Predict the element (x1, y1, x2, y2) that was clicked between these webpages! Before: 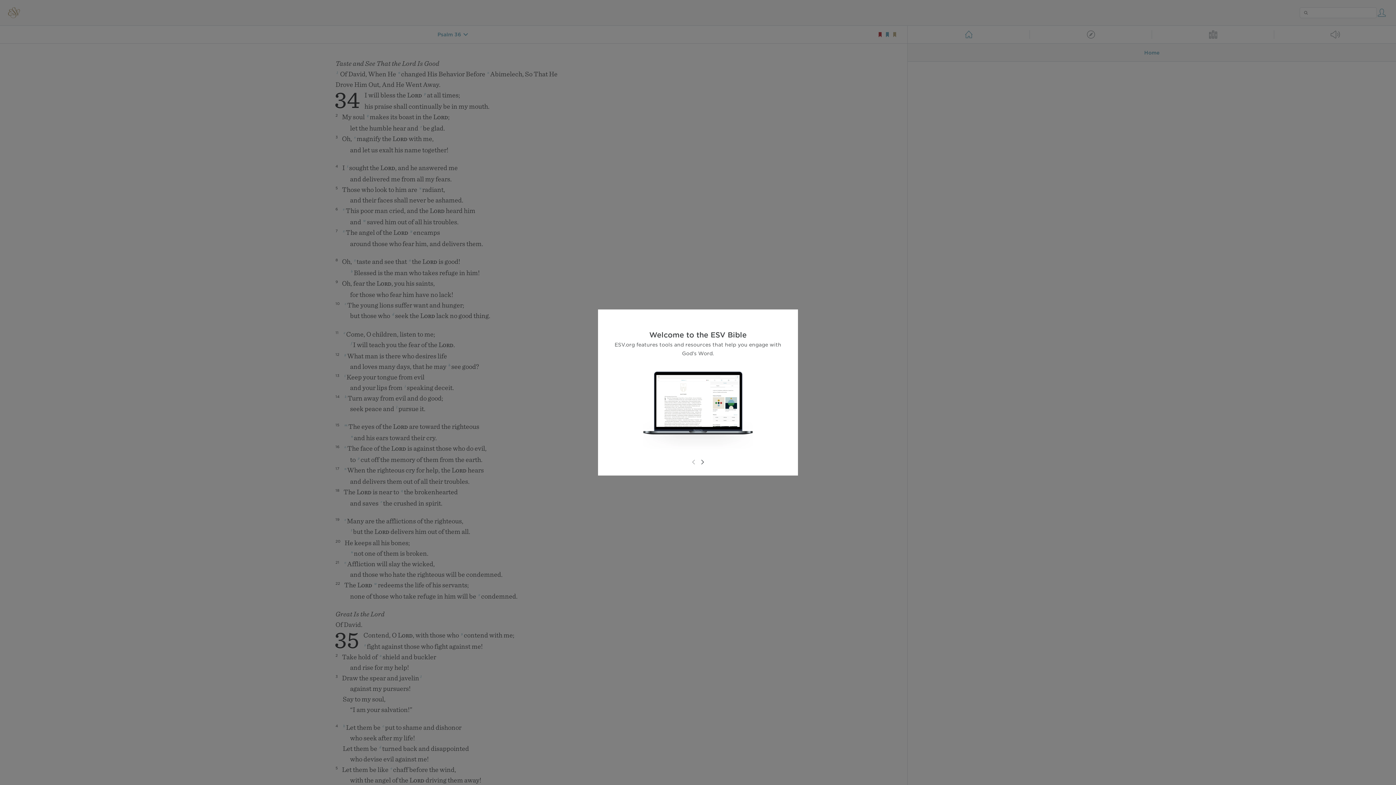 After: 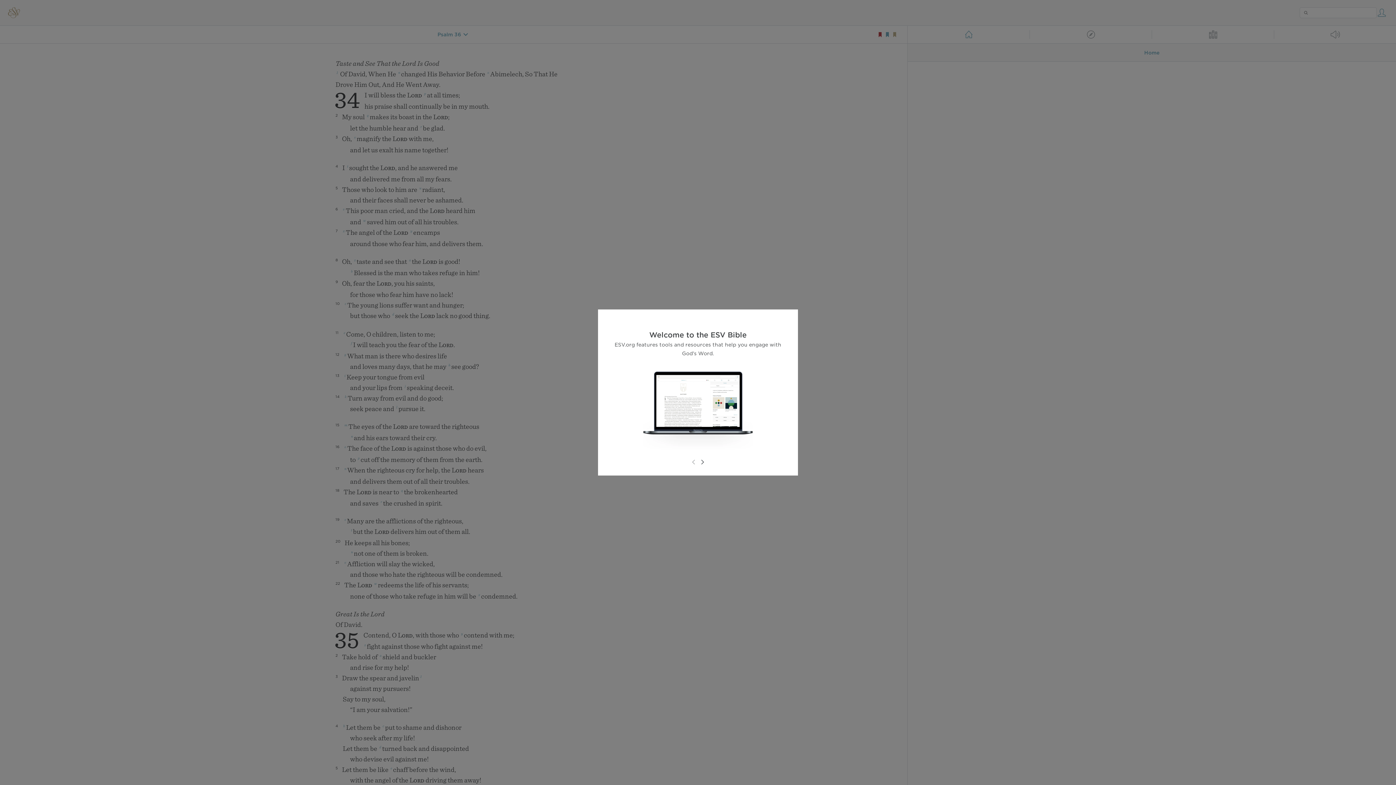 Action: bbox: (689, 458, 698, 466)